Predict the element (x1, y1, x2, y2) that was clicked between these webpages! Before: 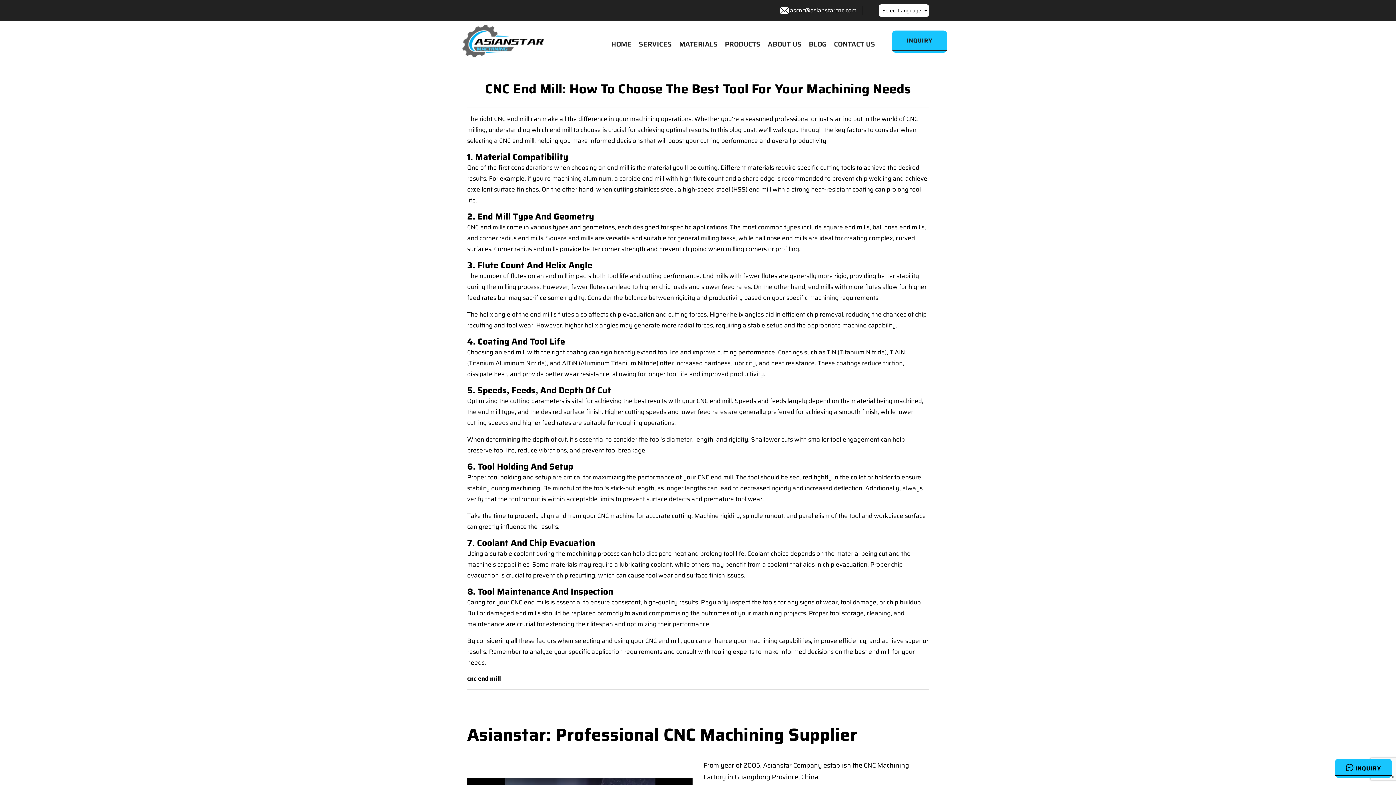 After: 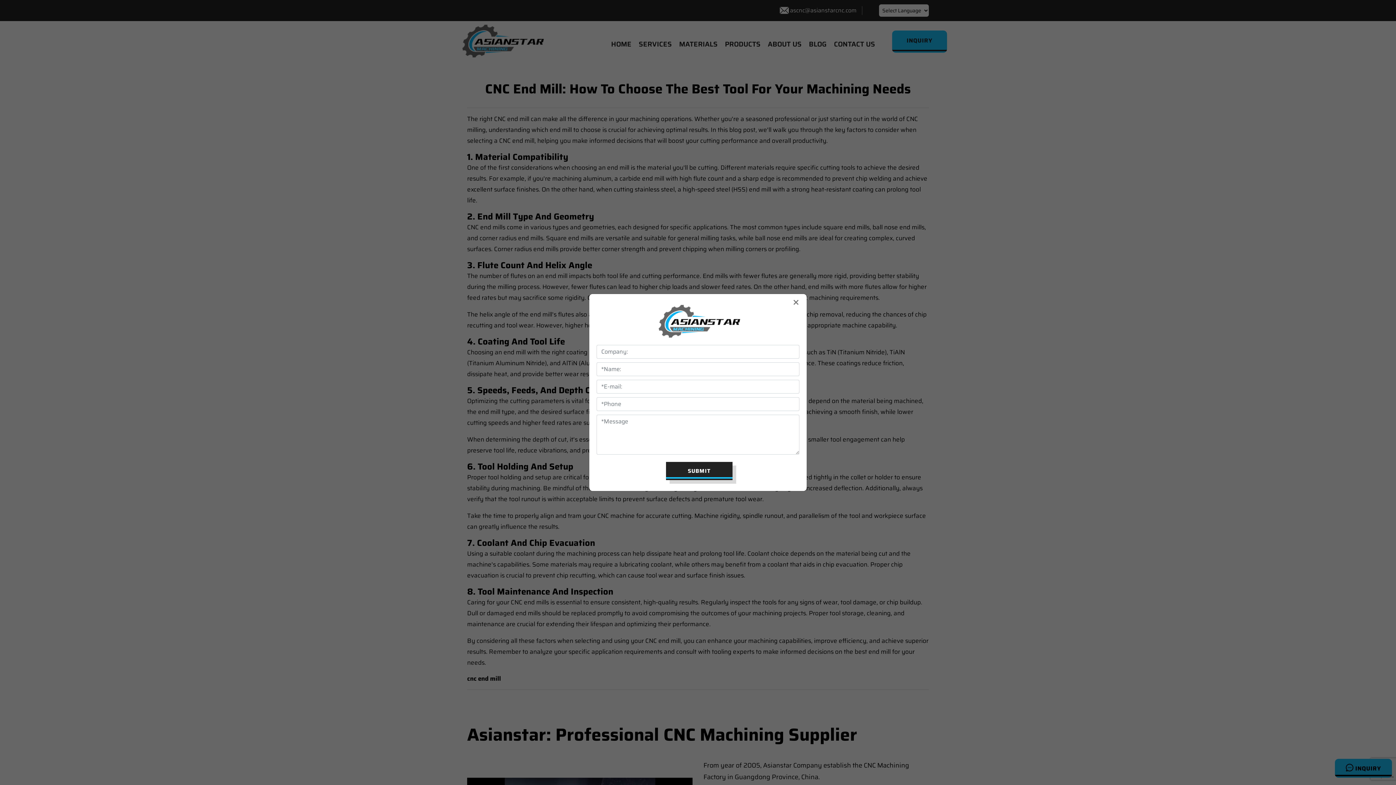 Action: label: INQUIRY bbox: (892, 30, 947, 52)